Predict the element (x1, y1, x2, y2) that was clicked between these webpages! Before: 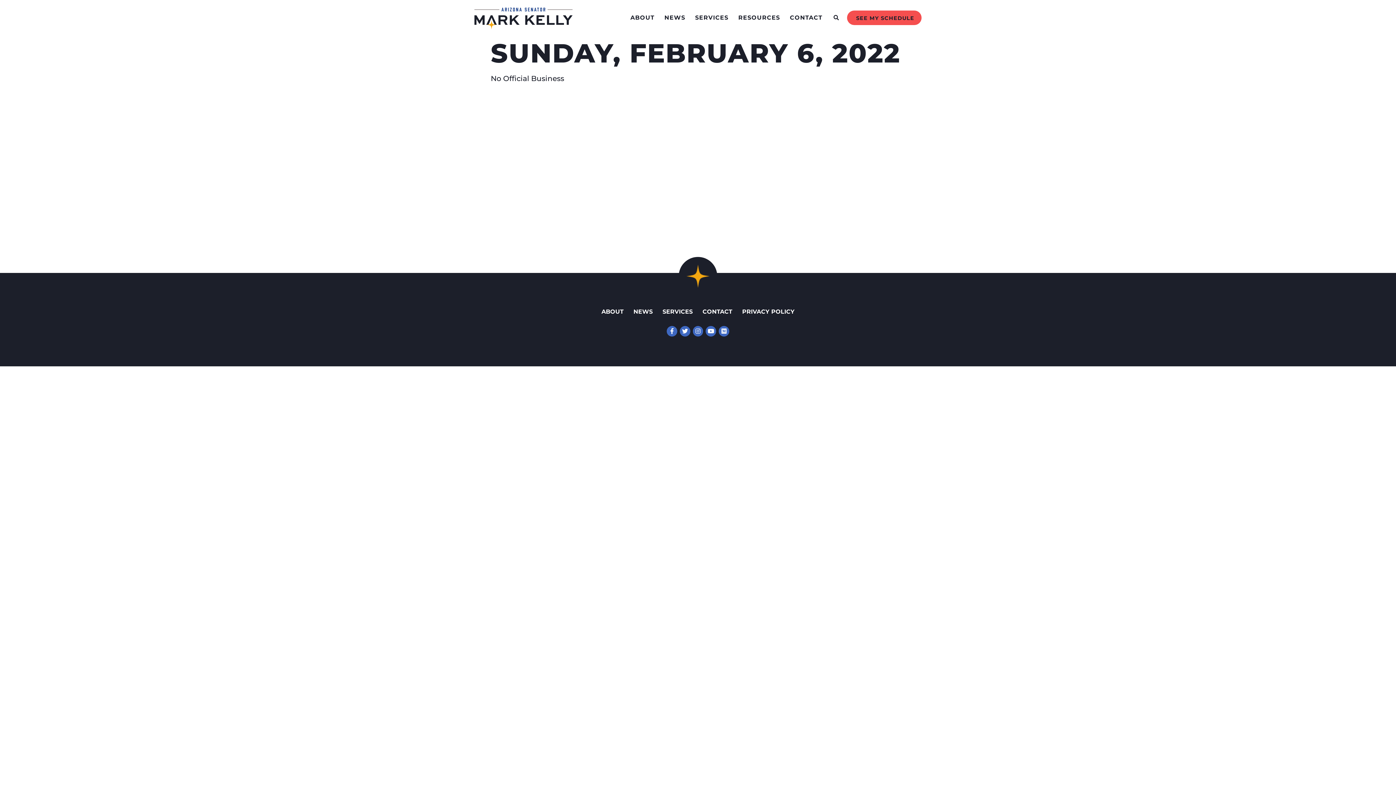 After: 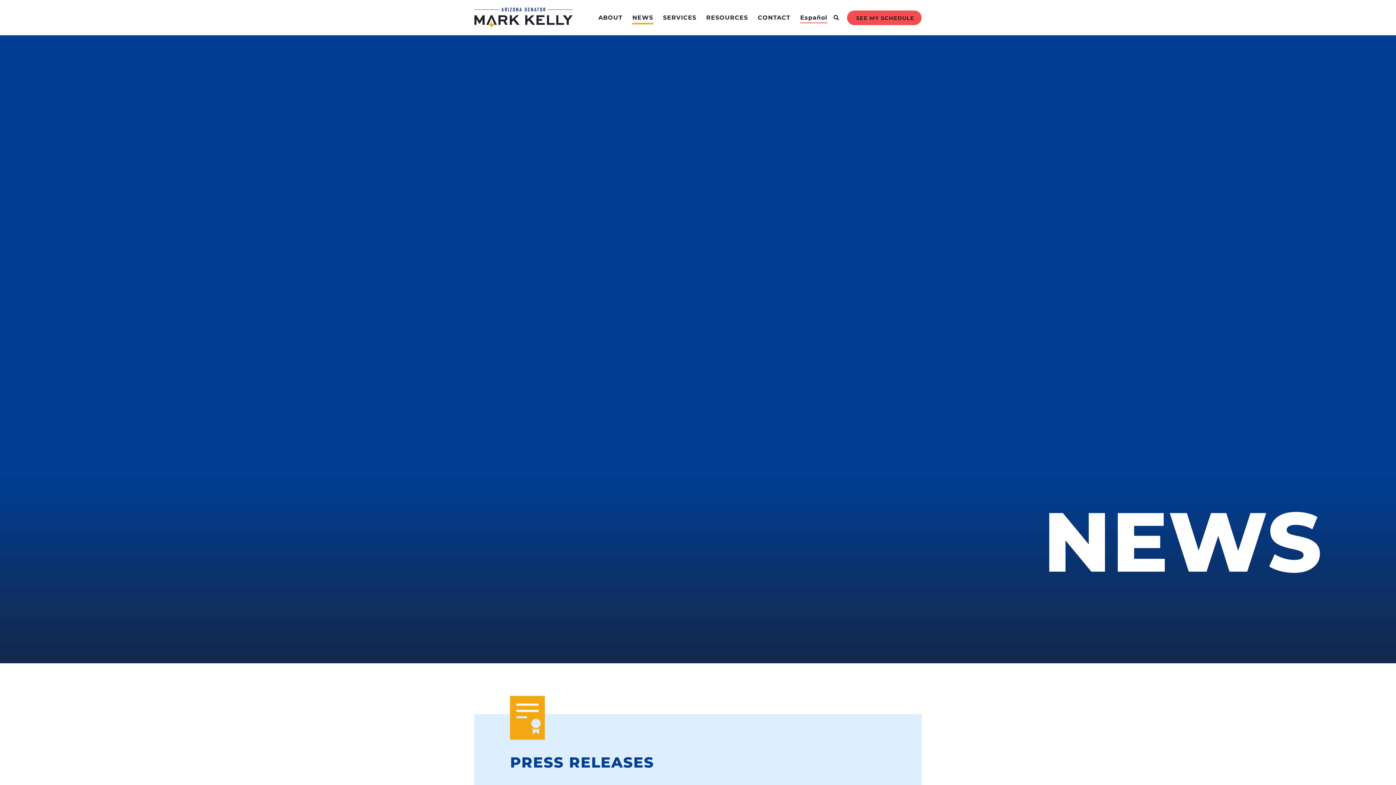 Action: bbox: (633, 306, 652, 318) label: NEWS